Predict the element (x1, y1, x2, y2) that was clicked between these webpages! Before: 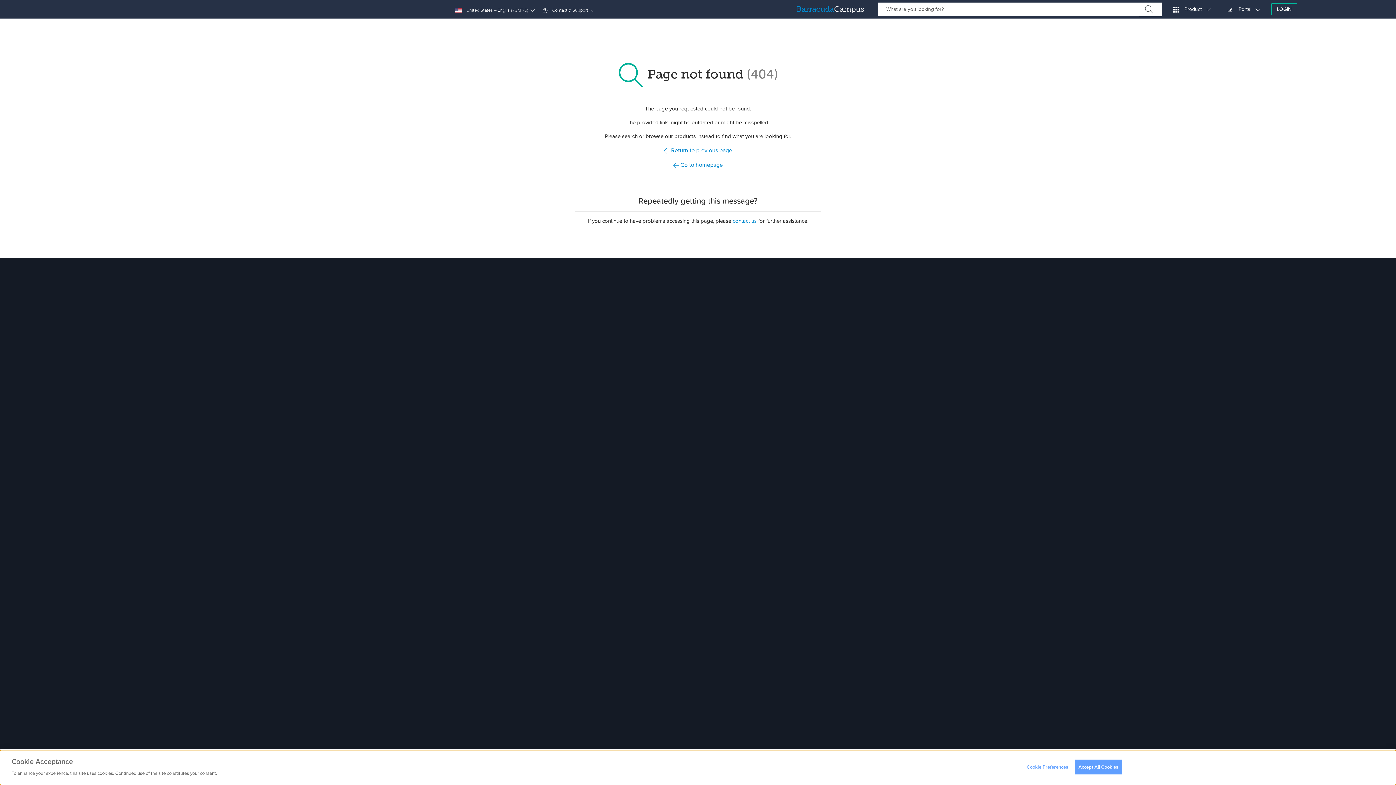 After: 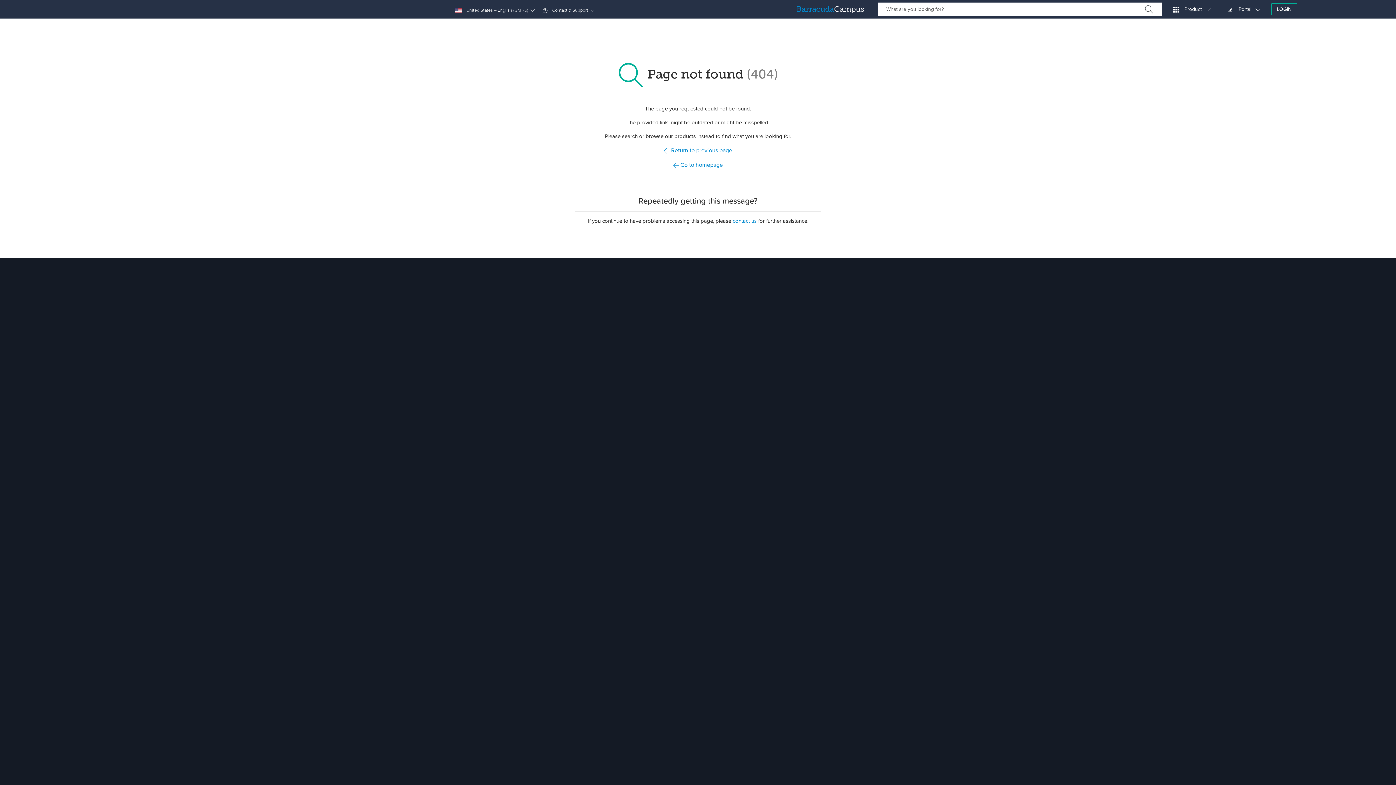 Action: bbox: (1074, 760, 1122, 774) label: Accept All Cookies